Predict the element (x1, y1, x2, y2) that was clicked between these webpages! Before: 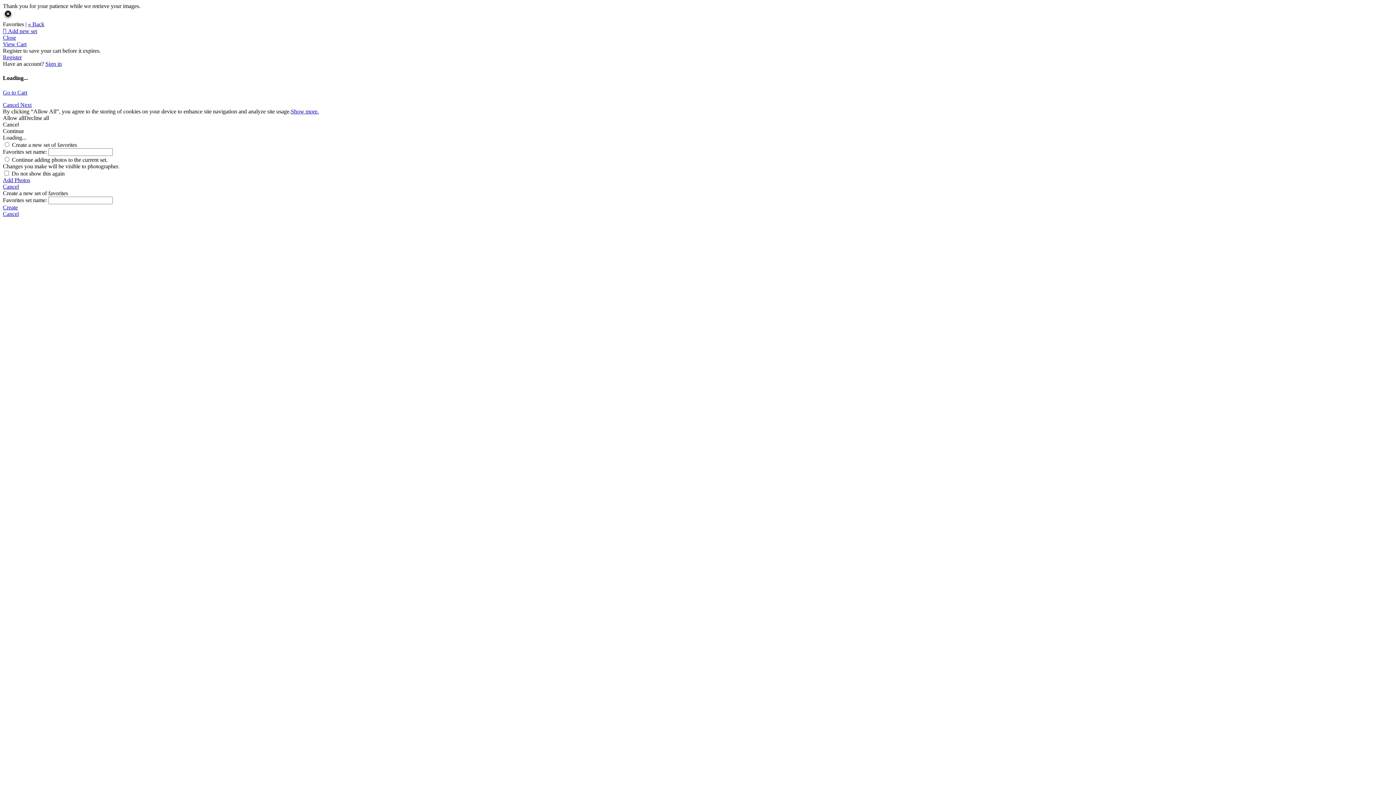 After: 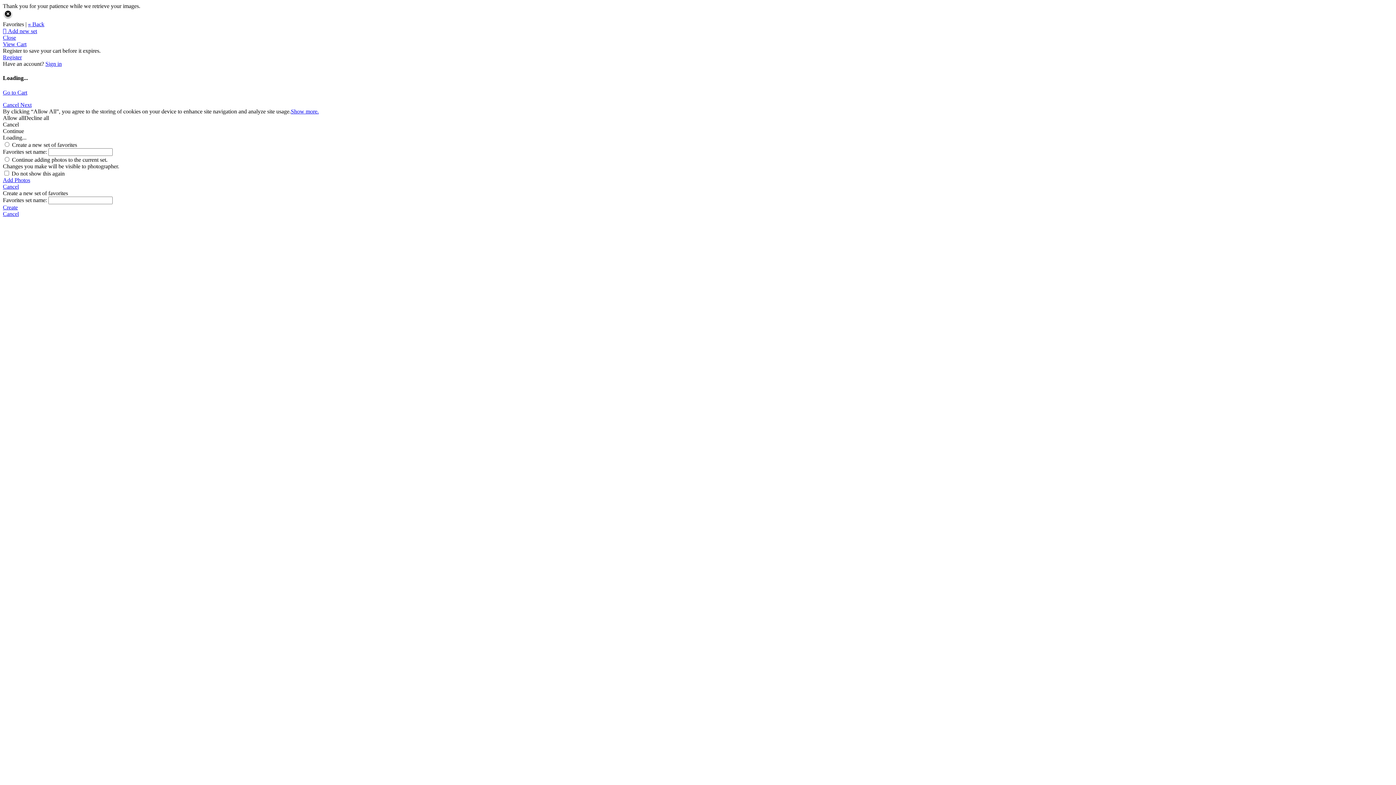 Action: bbox: (2, 176, 1393, 183) label: Add Photos